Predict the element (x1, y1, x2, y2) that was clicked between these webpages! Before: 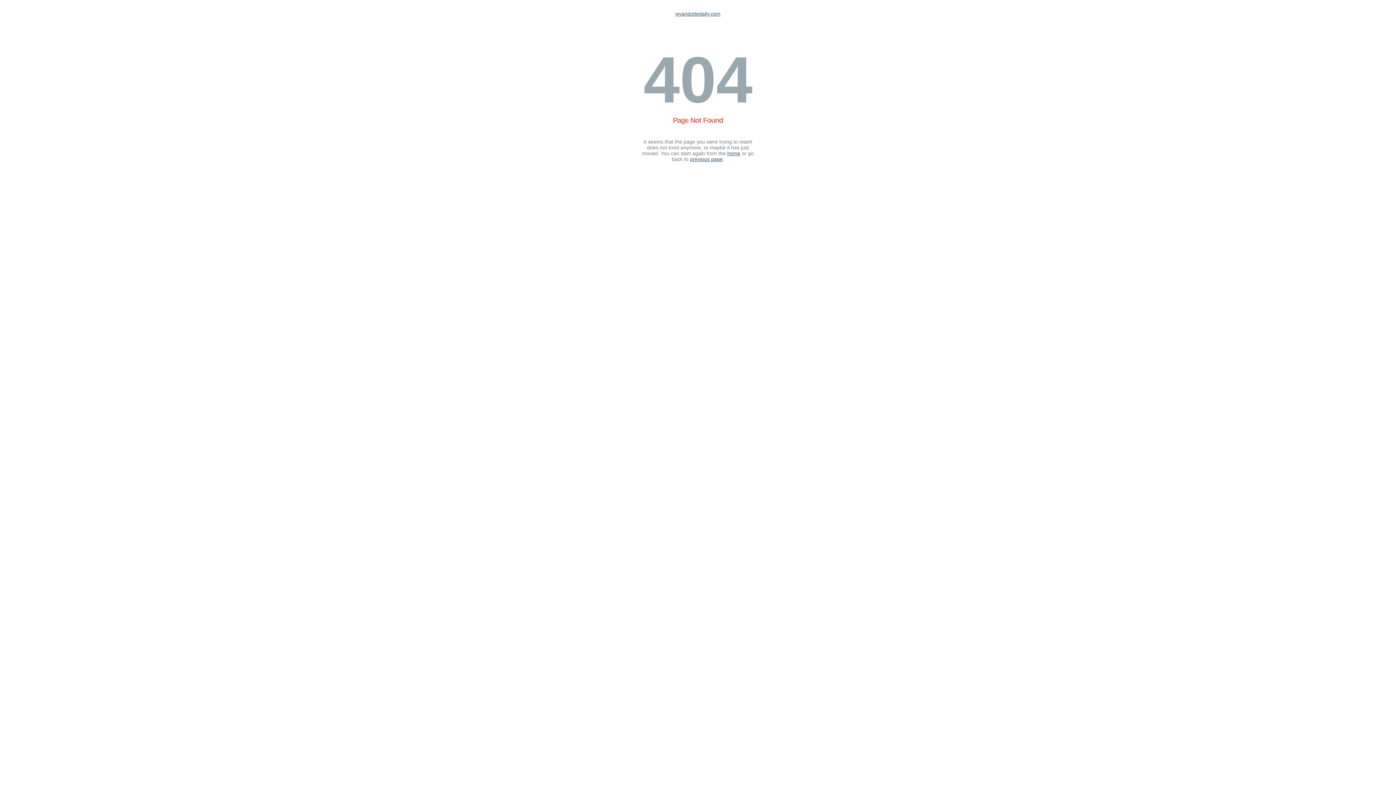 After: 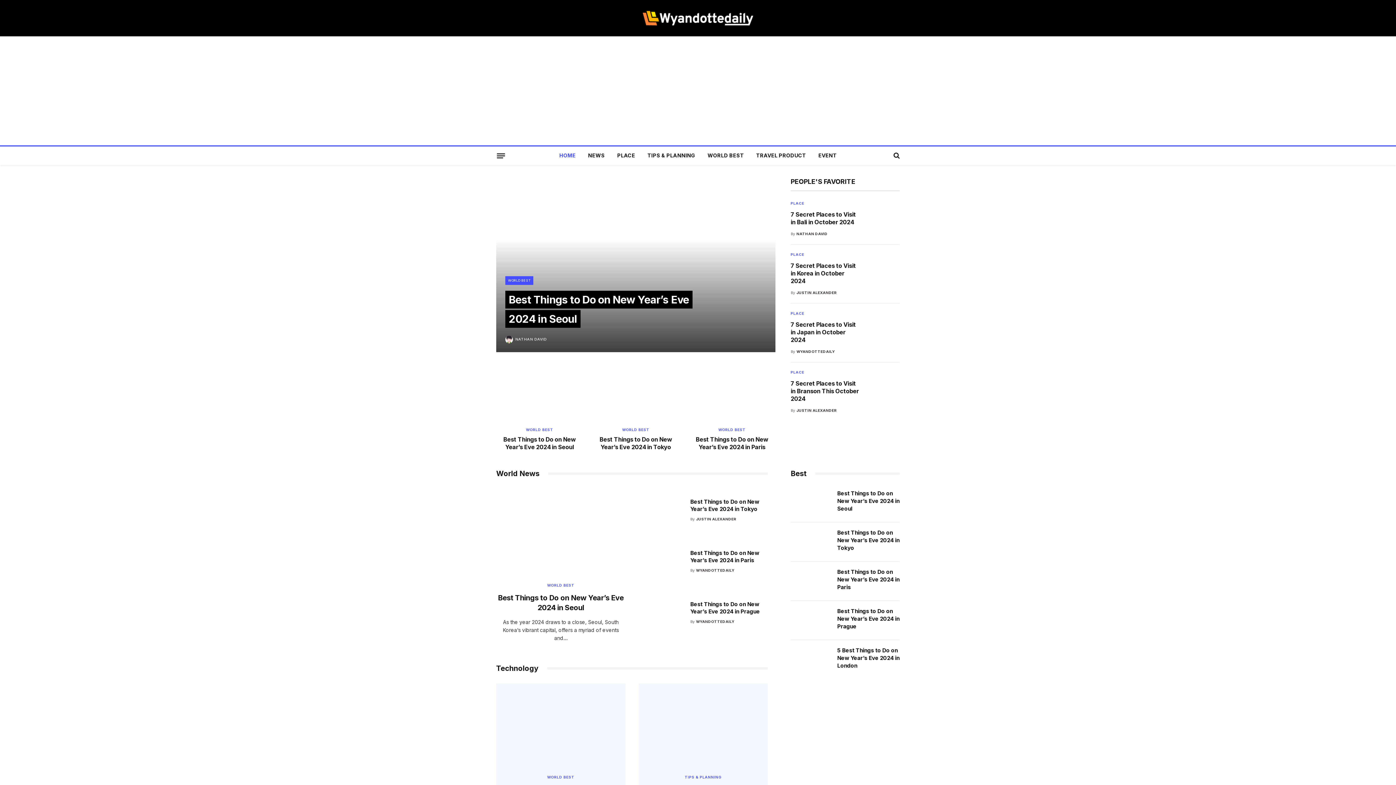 Action: label: home bbox: (727, 150, 740, 156)